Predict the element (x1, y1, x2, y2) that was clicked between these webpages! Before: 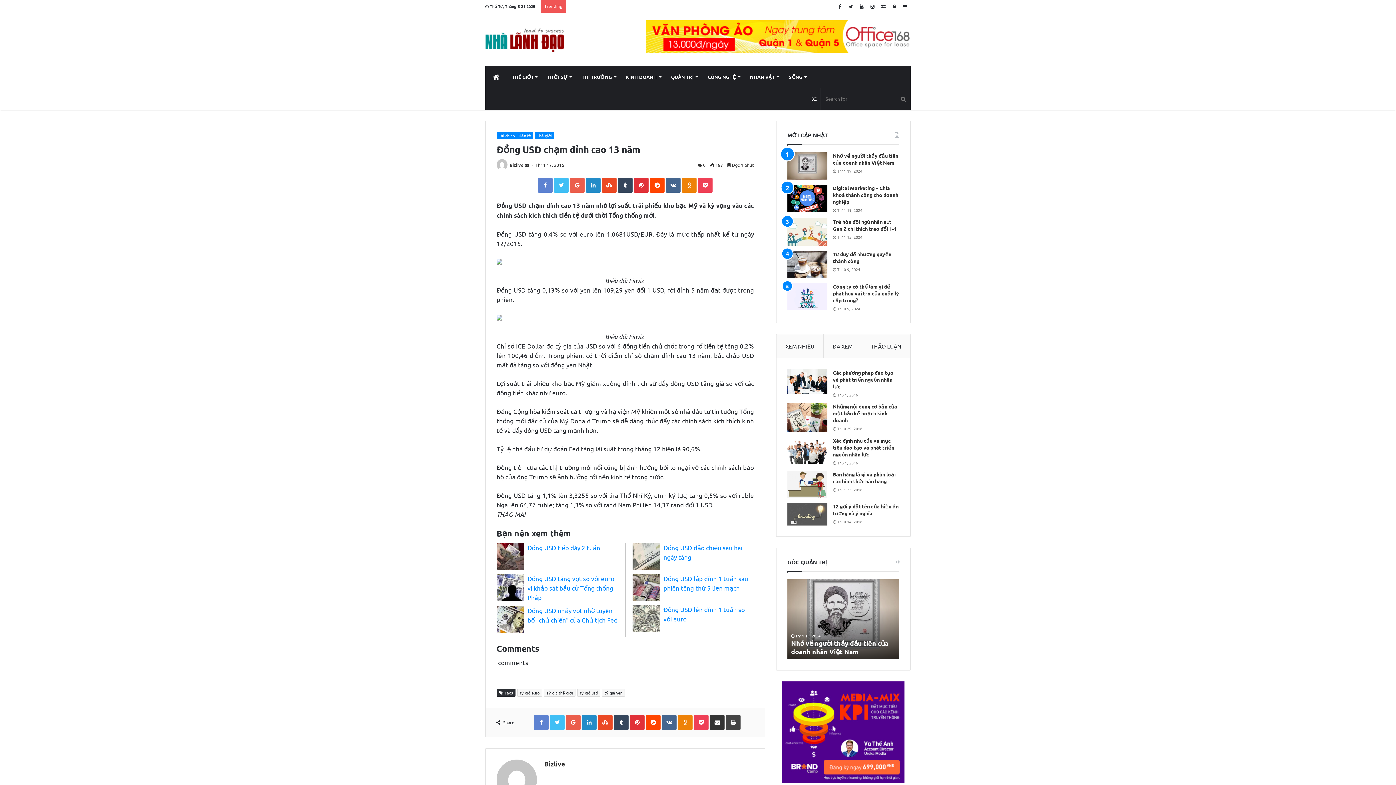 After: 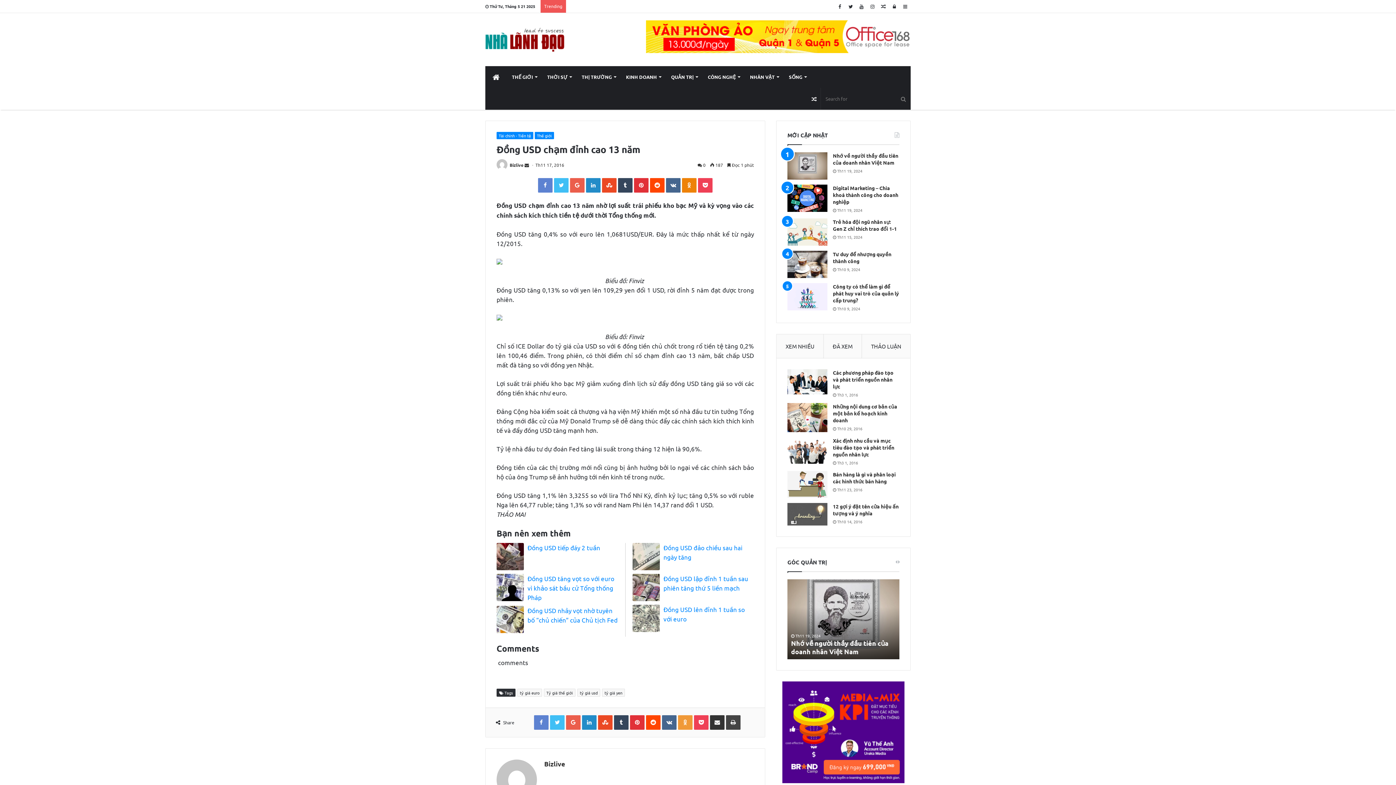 Action: bbox: (678, 715, 692, 730) label: Odnoklassniki